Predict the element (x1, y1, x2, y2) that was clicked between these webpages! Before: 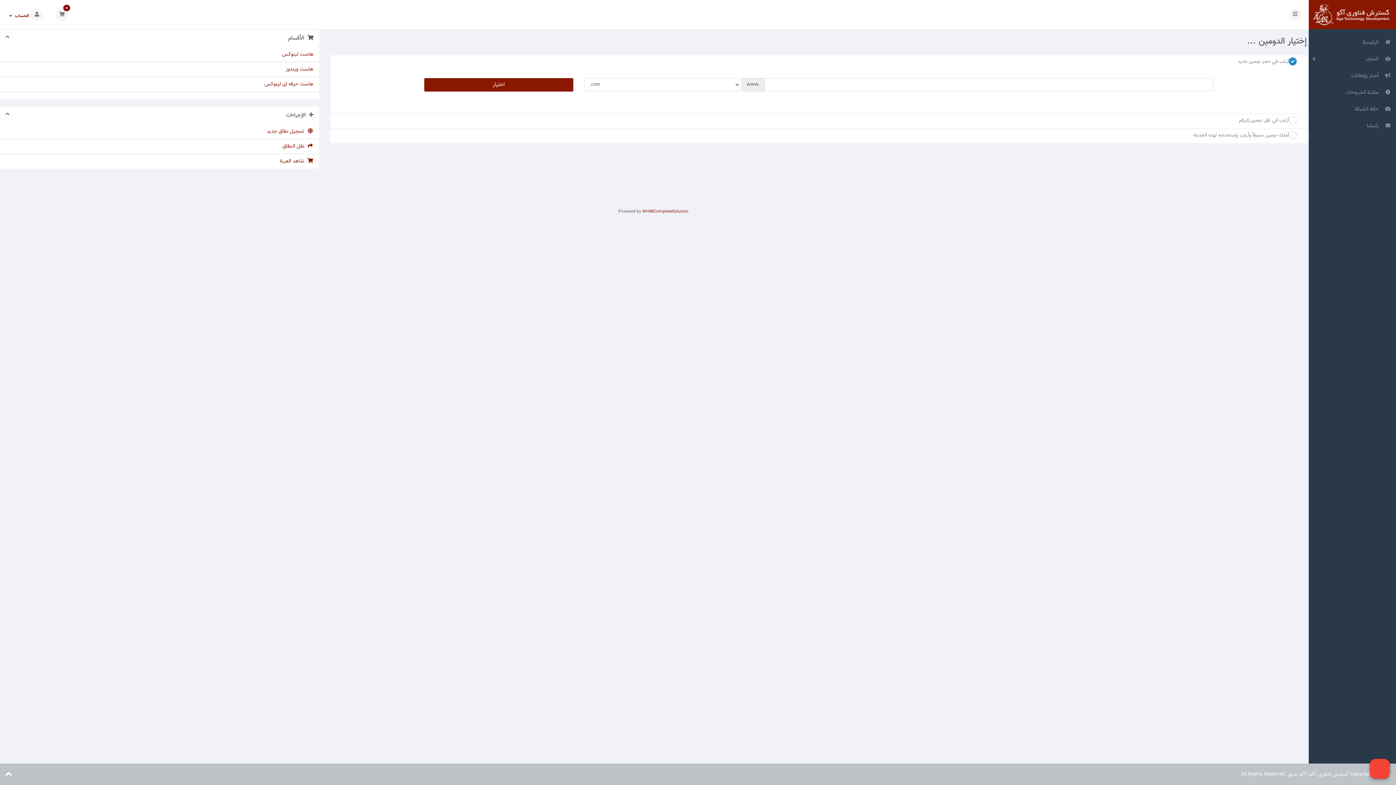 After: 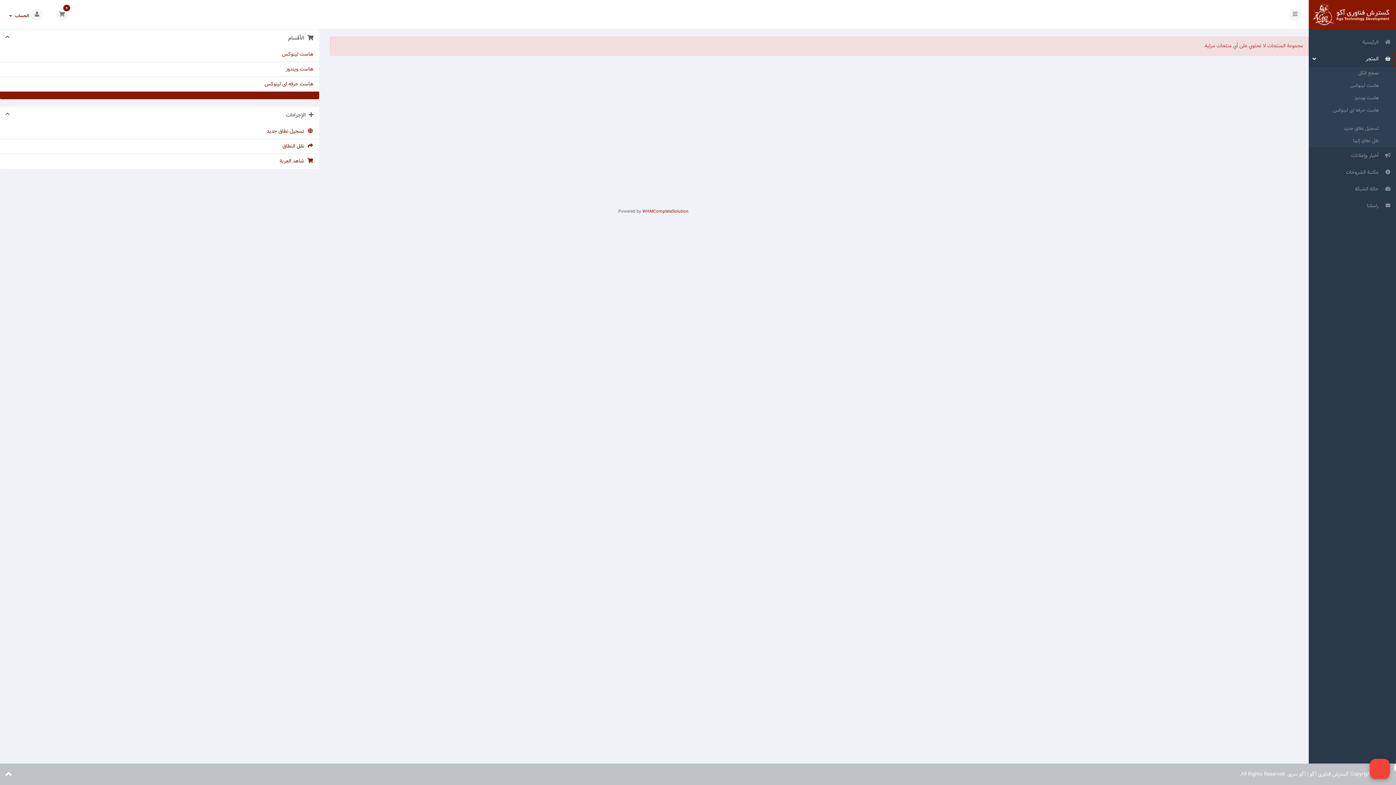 Action: bbox: (0, 91, 319, 99)